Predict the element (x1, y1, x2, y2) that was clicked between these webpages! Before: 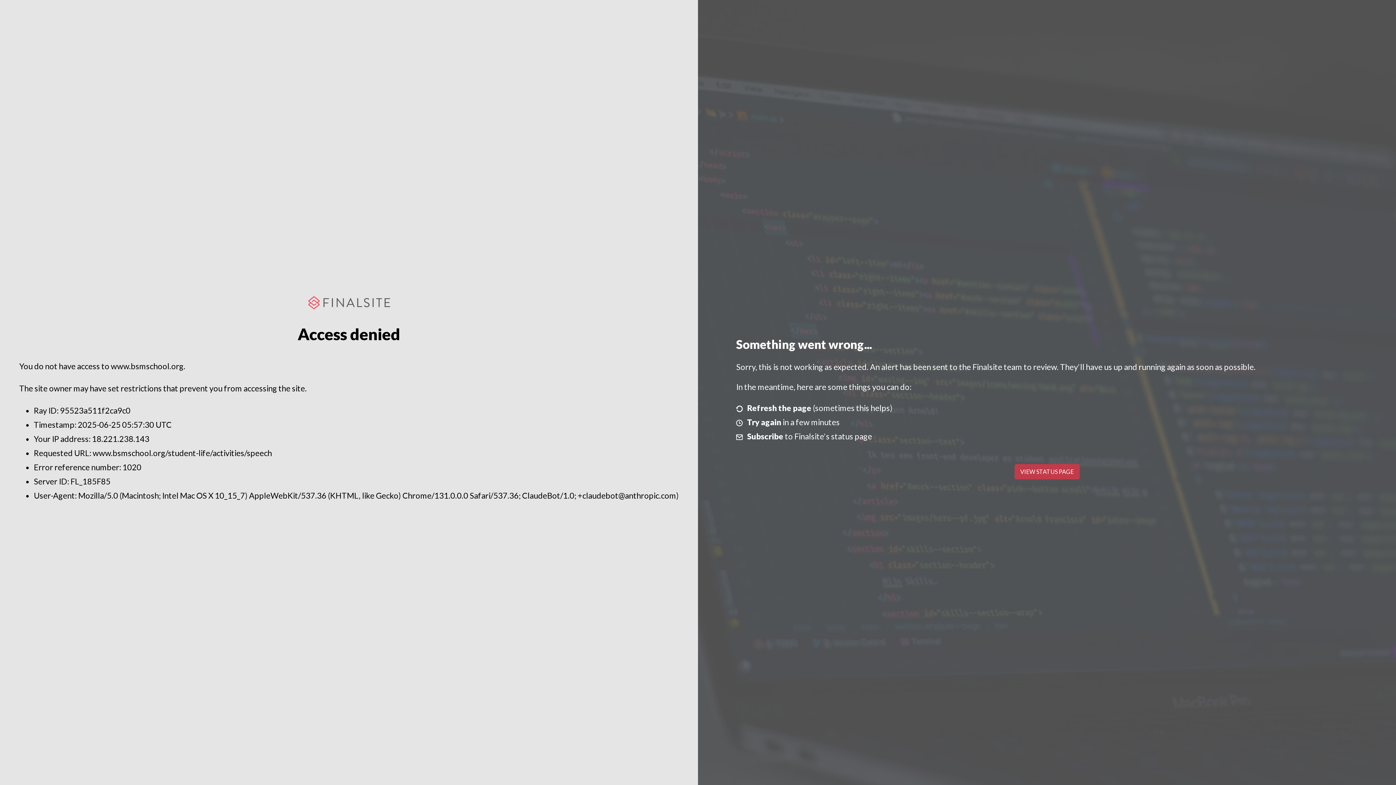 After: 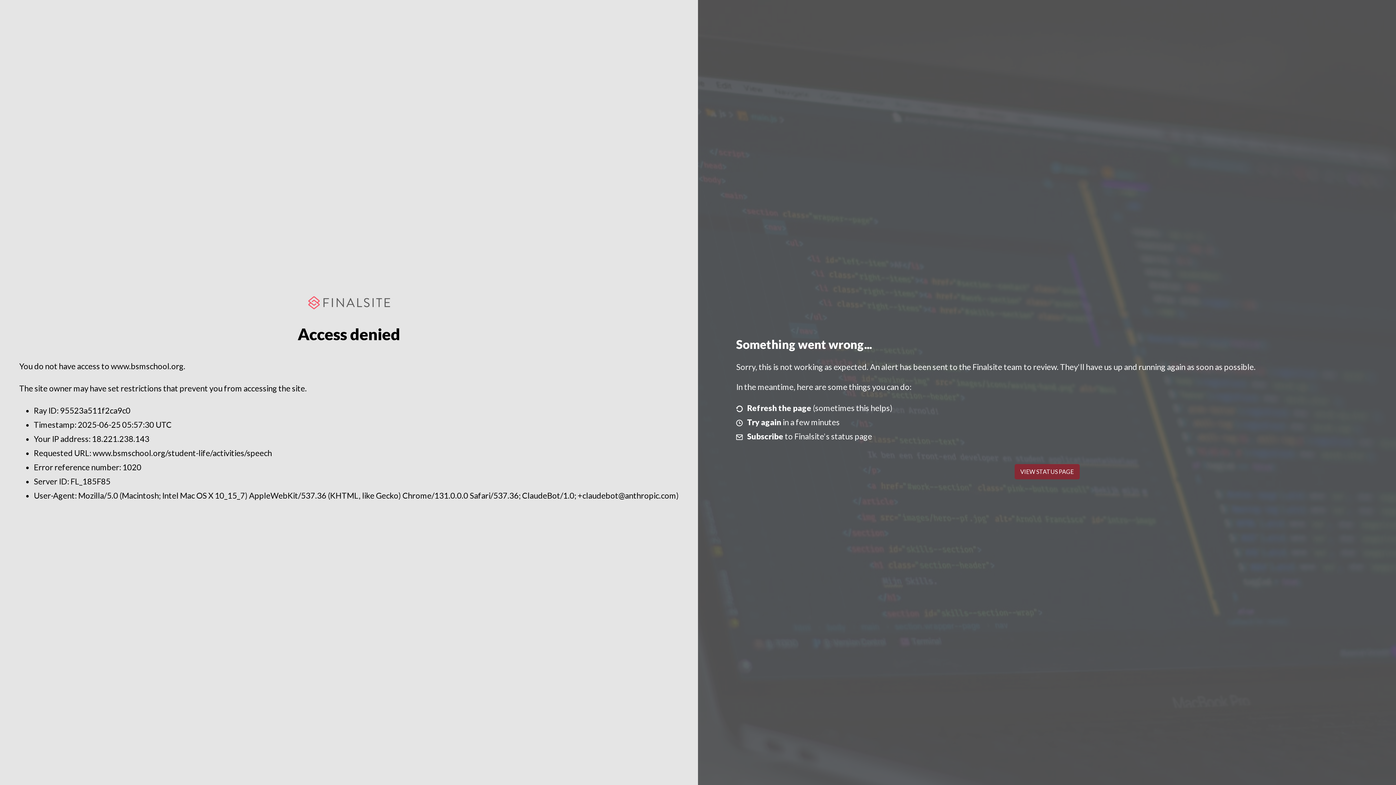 Action: bbox: (1014, 464, 1079, 479) label: VIEW STATUS PAGE